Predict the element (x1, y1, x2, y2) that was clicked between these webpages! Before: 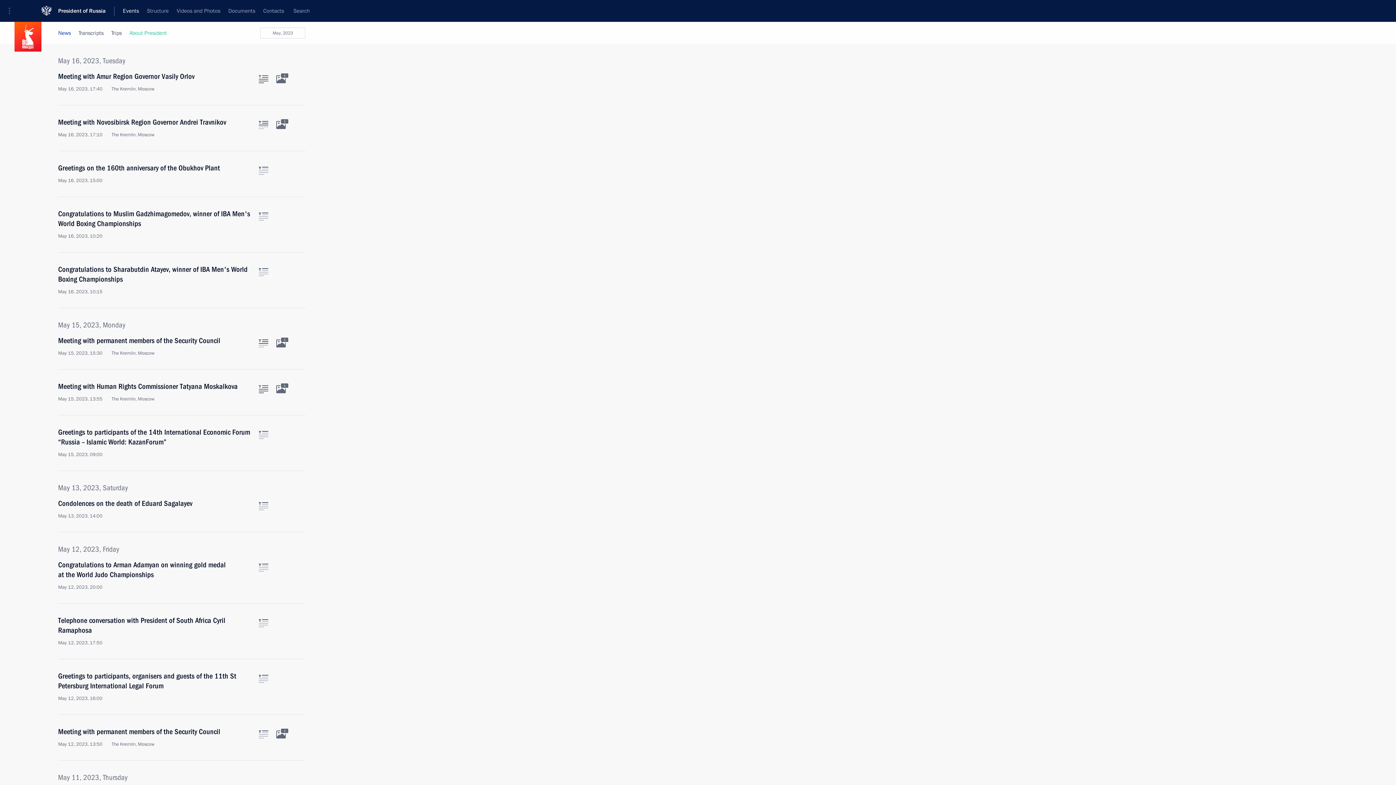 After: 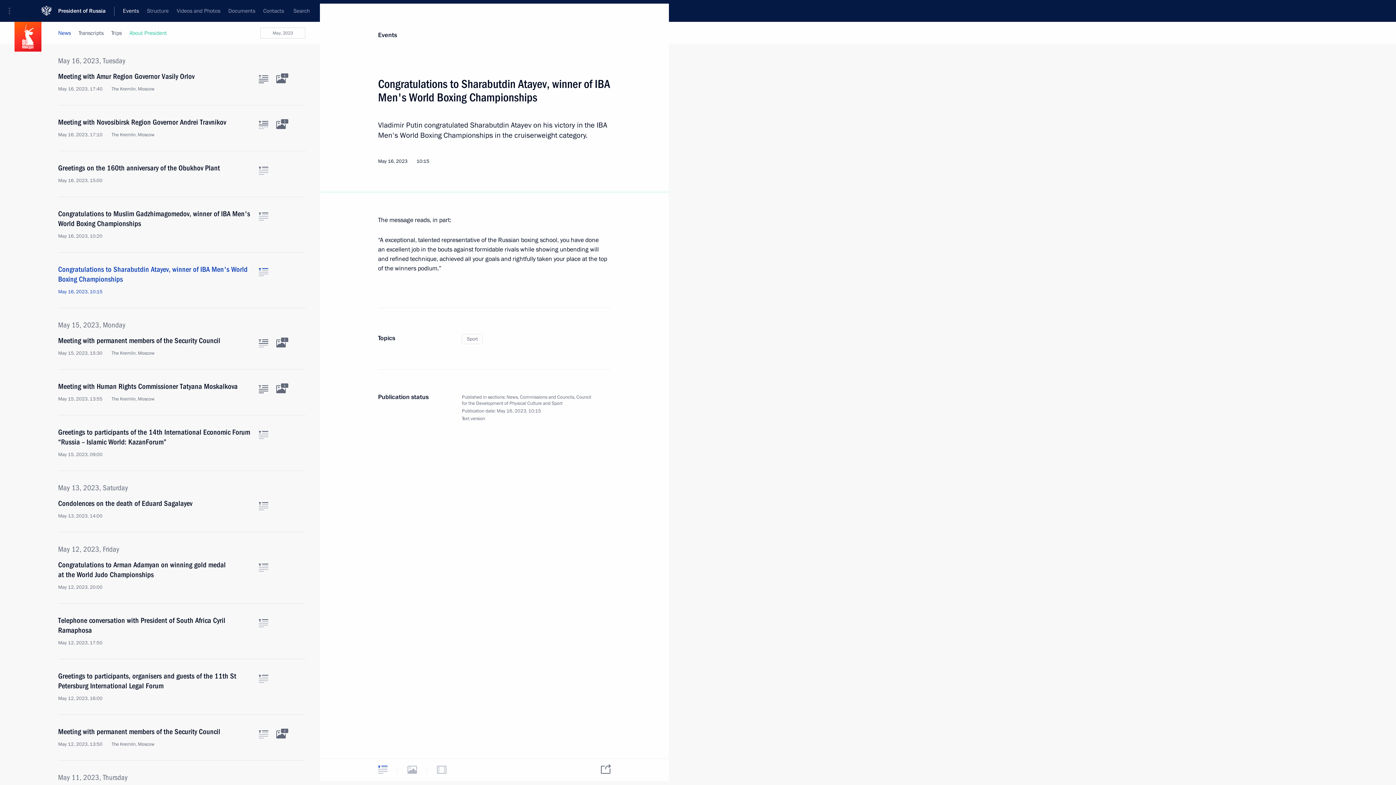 Action: label: Text of the article bbox: (258, 268, 268, 276)